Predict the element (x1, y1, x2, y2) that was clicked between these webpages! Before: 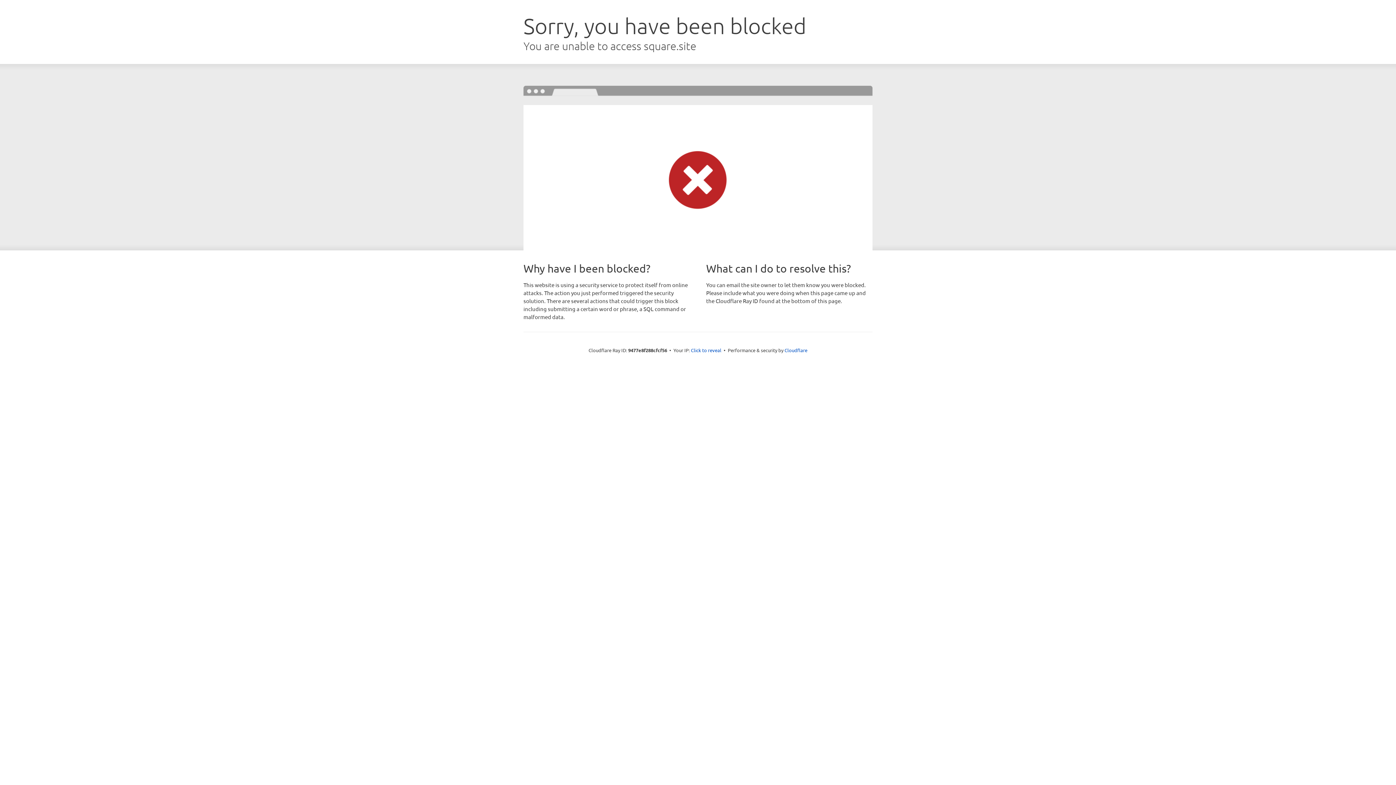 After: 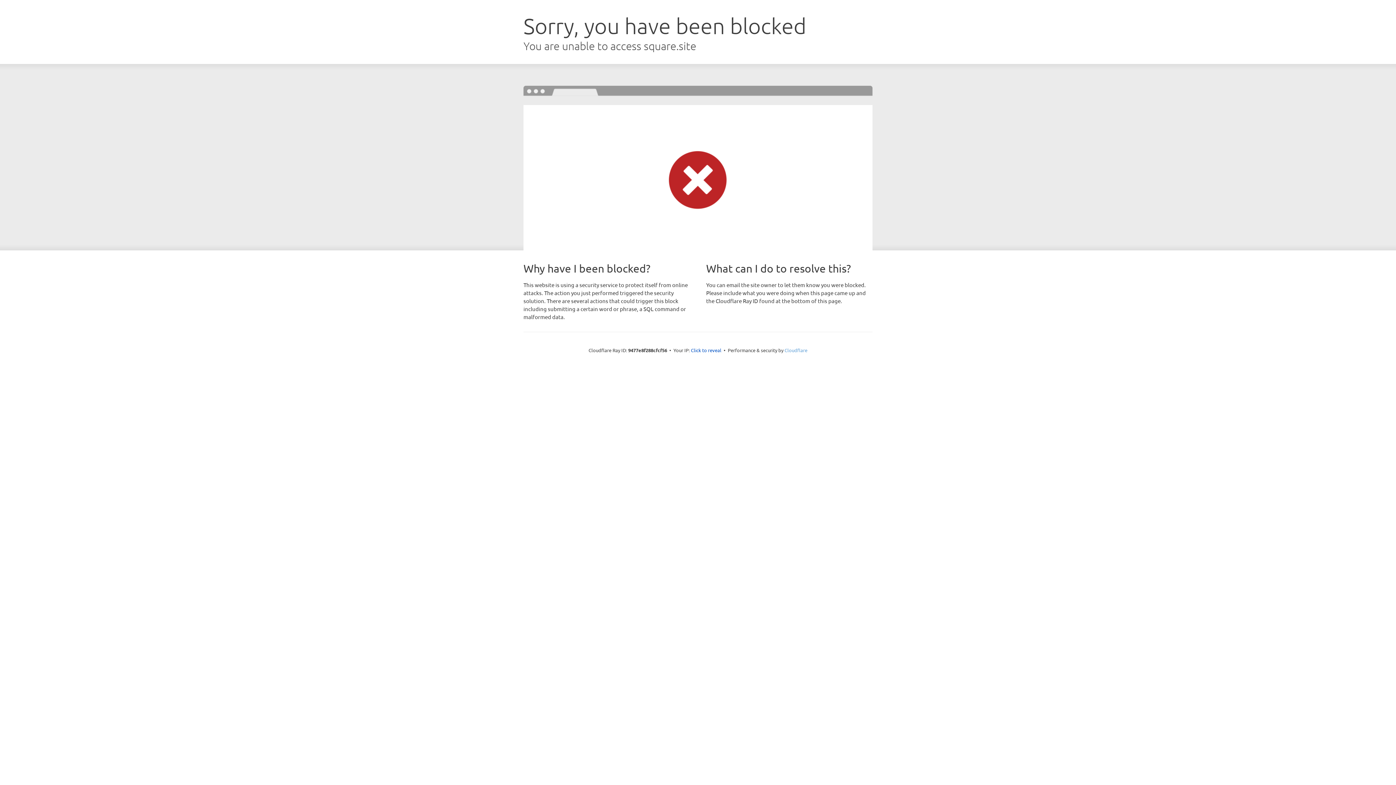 Action: label: Cloudflare bbox: (784, 347, 807, 353)